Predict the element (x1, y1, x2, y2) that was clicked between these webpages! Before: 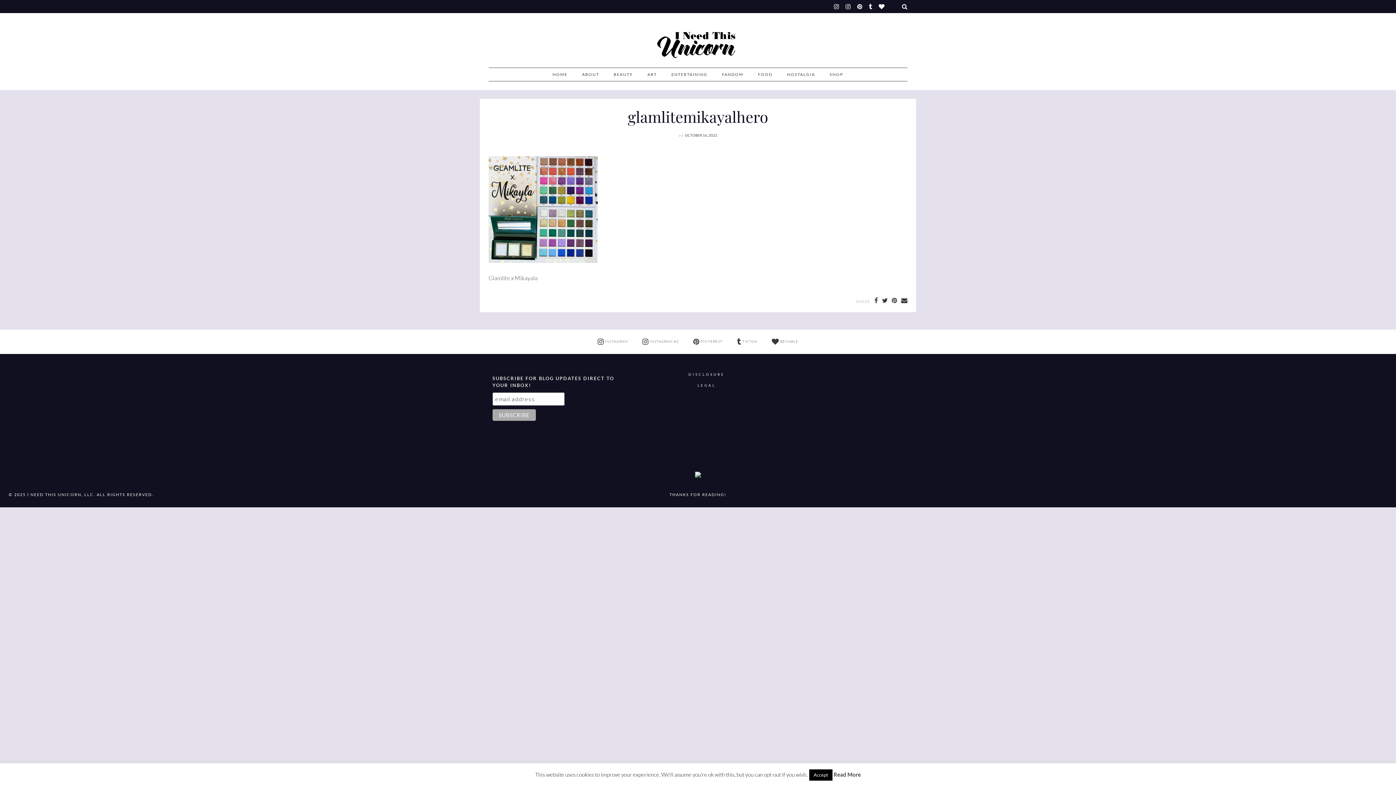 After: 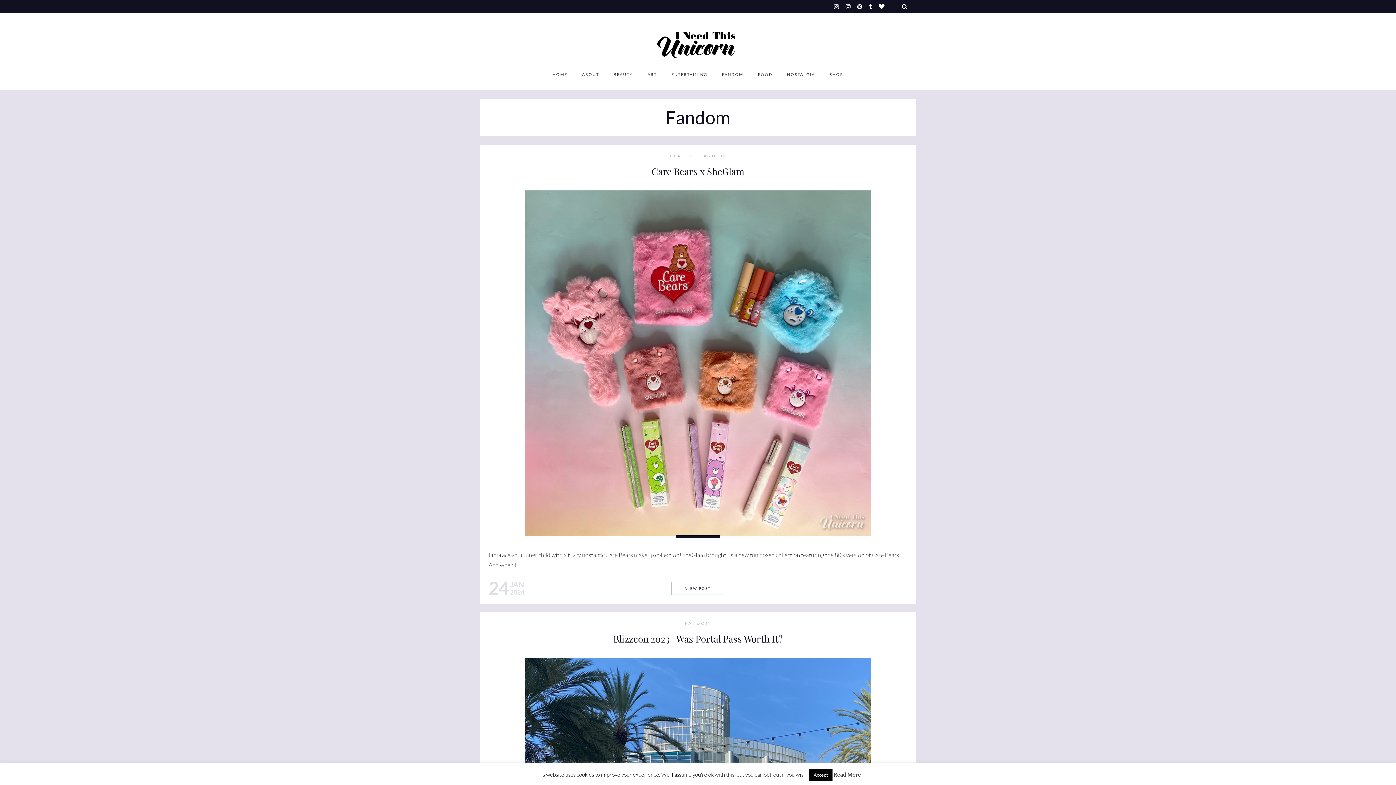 Action: label: FANDOM bbox: (722, 67, 743, 81)